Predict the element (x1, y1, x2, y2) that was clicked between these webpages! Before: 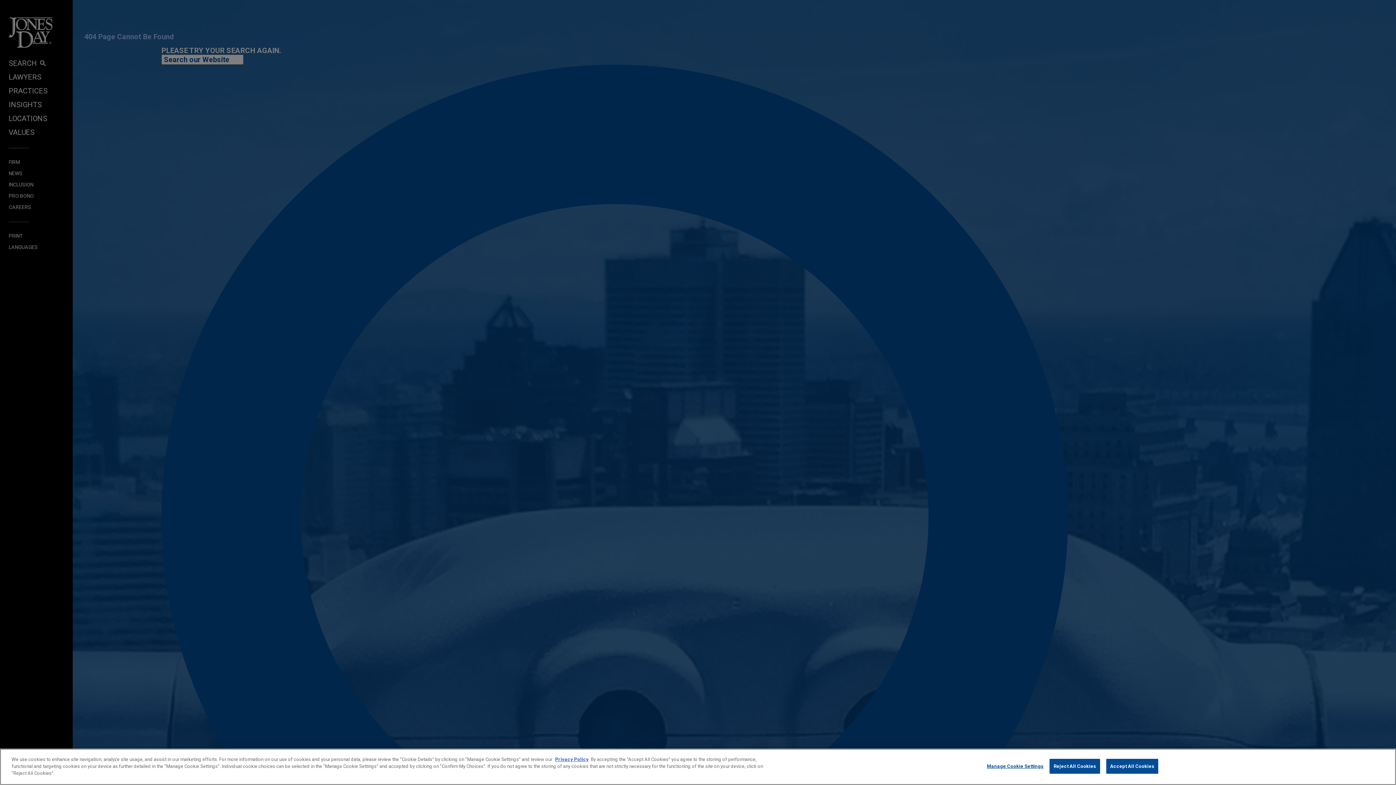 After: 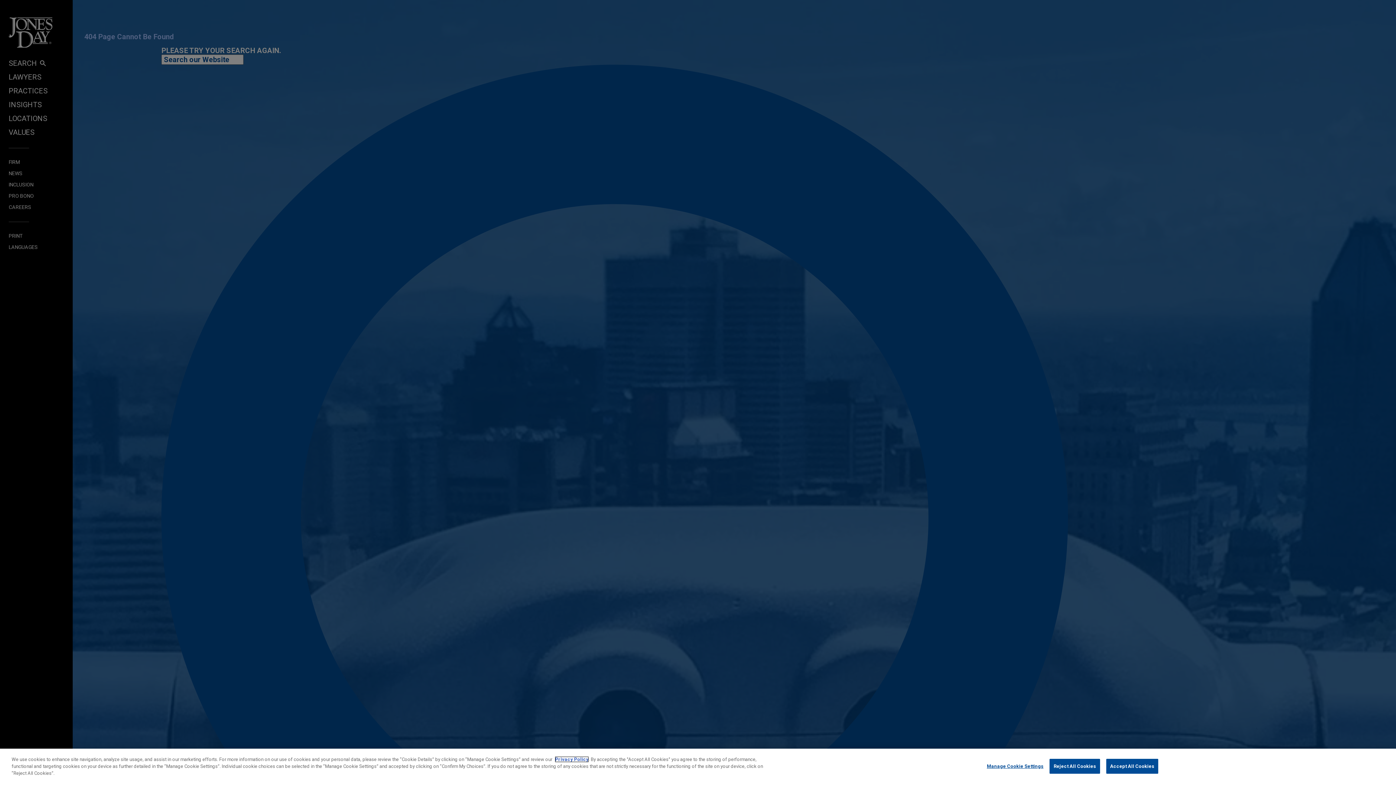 Action: bbox: (555, 757, 588, 762) label: Privacy Policy